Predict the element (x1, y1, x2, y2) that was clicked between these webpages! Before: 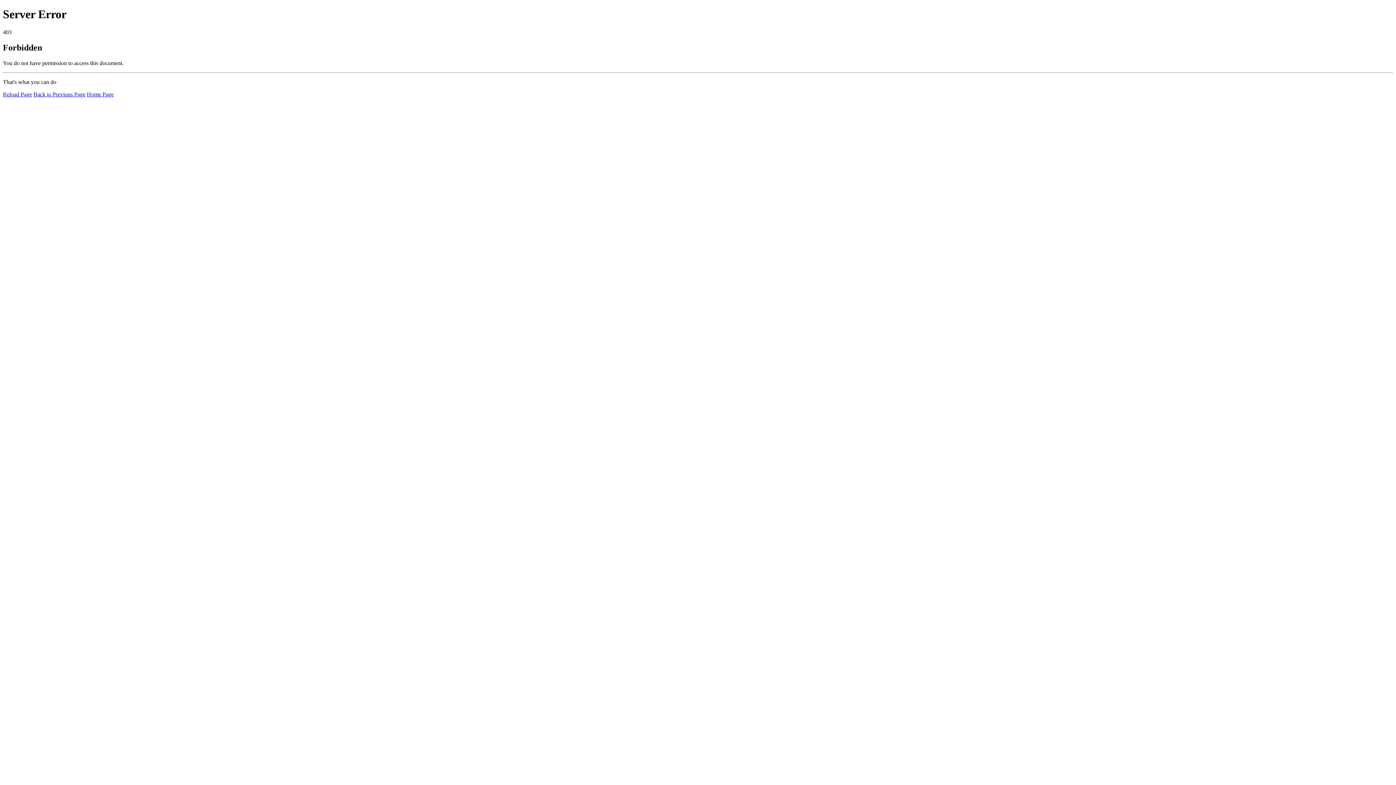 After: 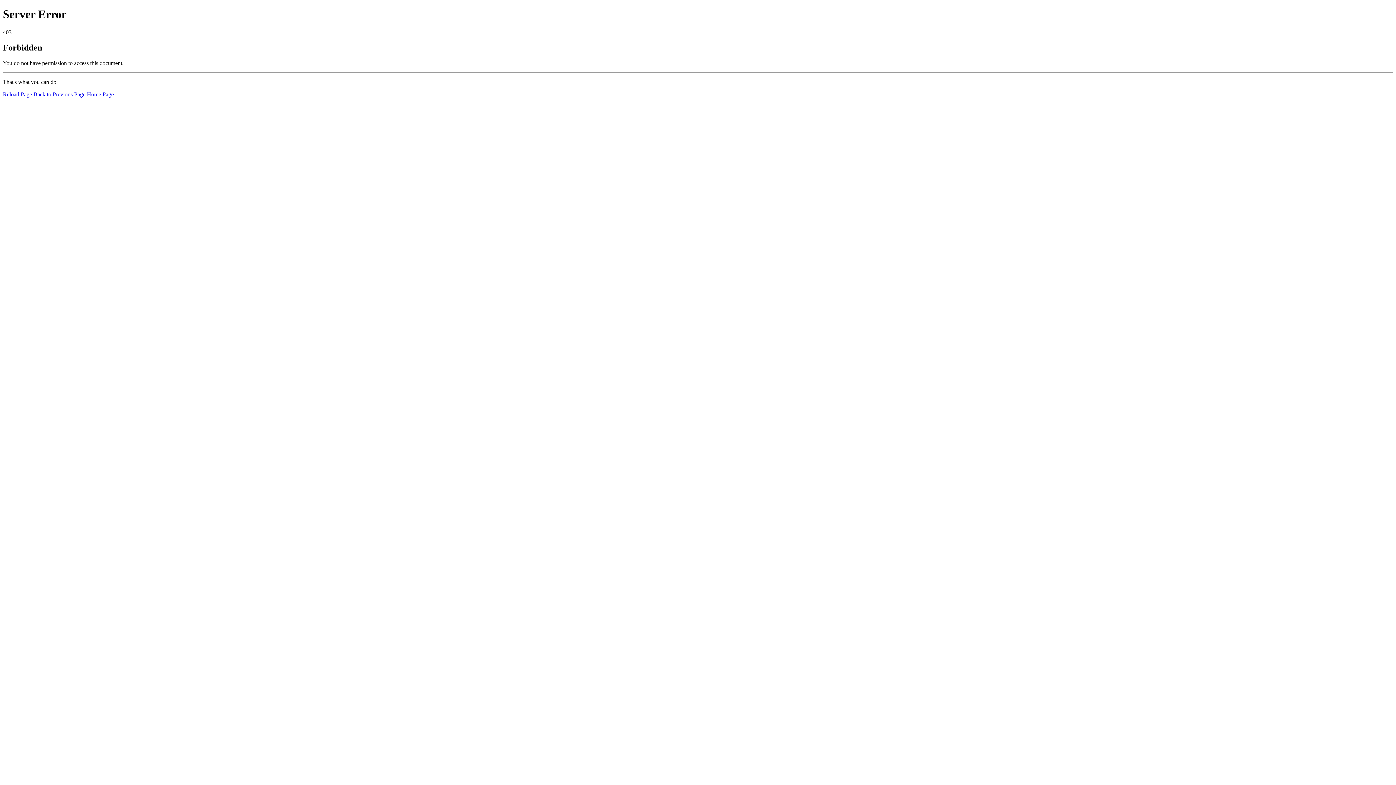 Action: bbox: (86, 91, 113, 97) label: Home Page